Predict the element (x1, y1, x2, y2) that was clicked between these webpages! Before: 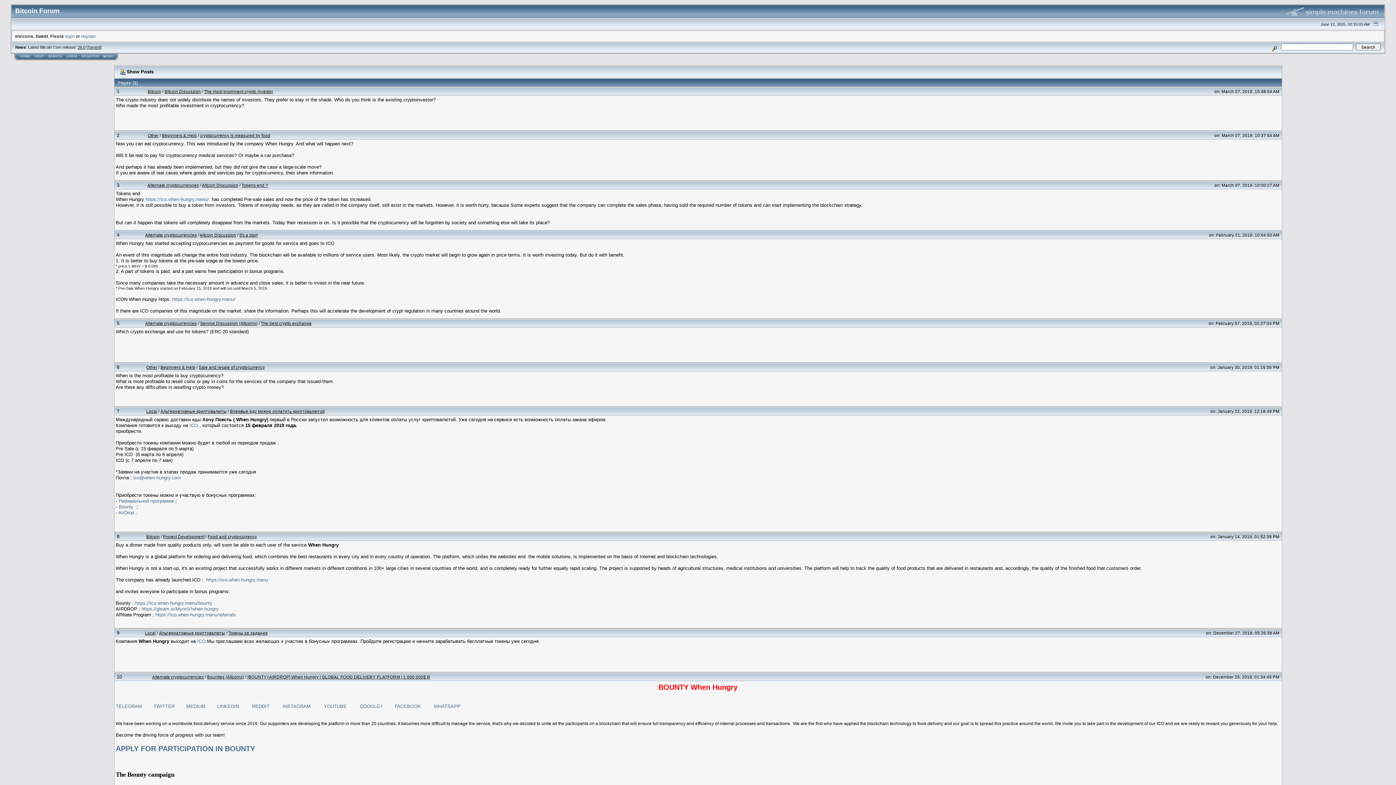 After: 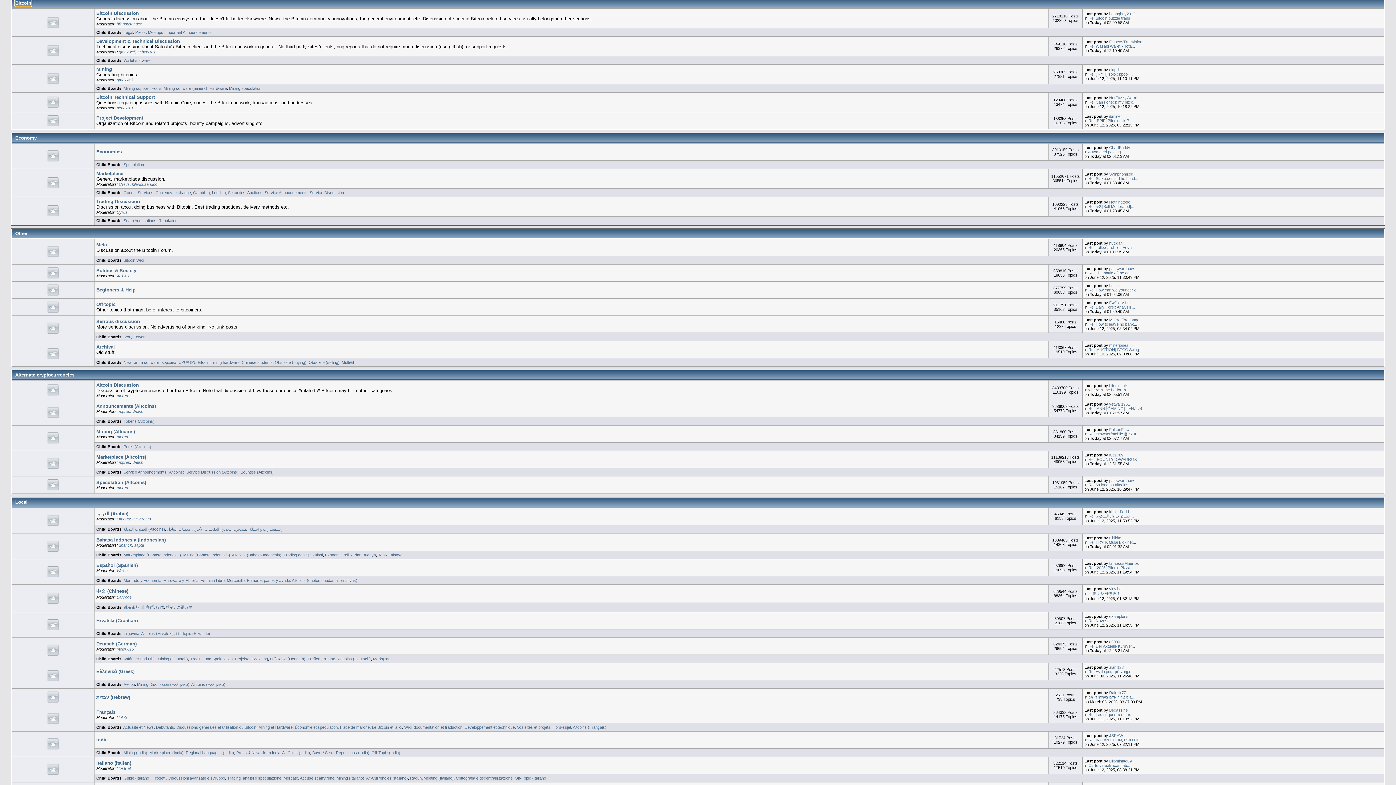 Action: bbox: (147, 89, 161, 93) label: Bitcoin